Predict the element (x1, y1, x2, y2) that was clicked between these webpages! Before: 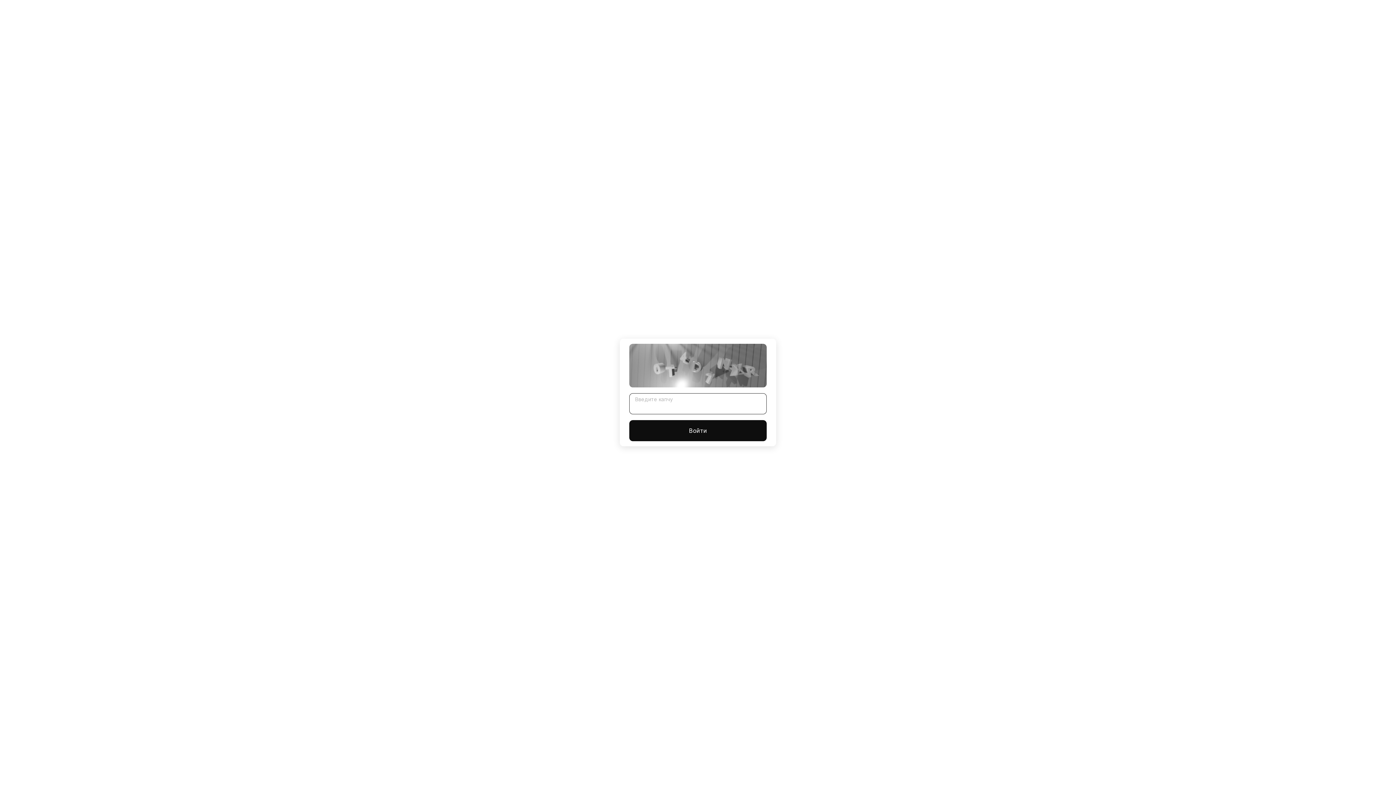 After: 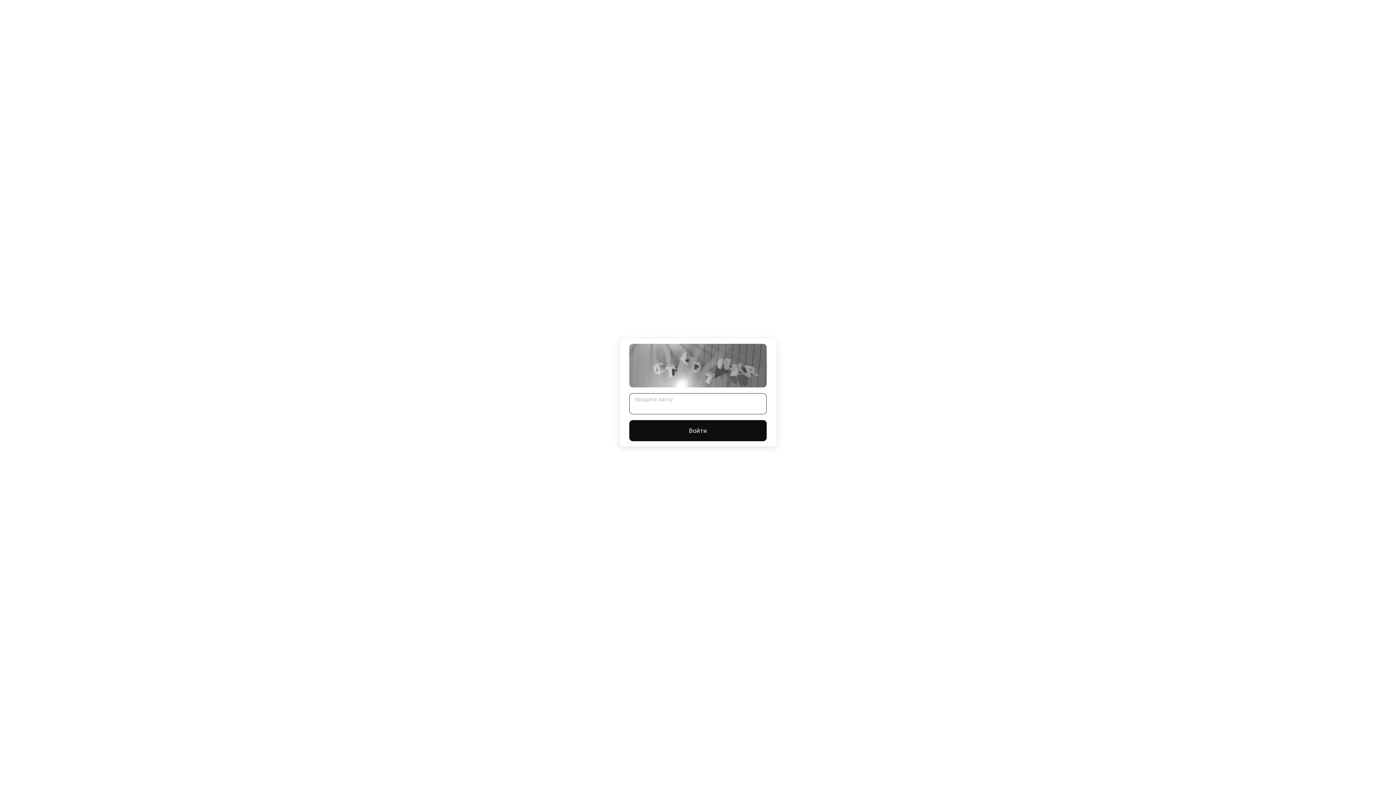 Action: label: Войти bbox: (629, 420, 766, 441)